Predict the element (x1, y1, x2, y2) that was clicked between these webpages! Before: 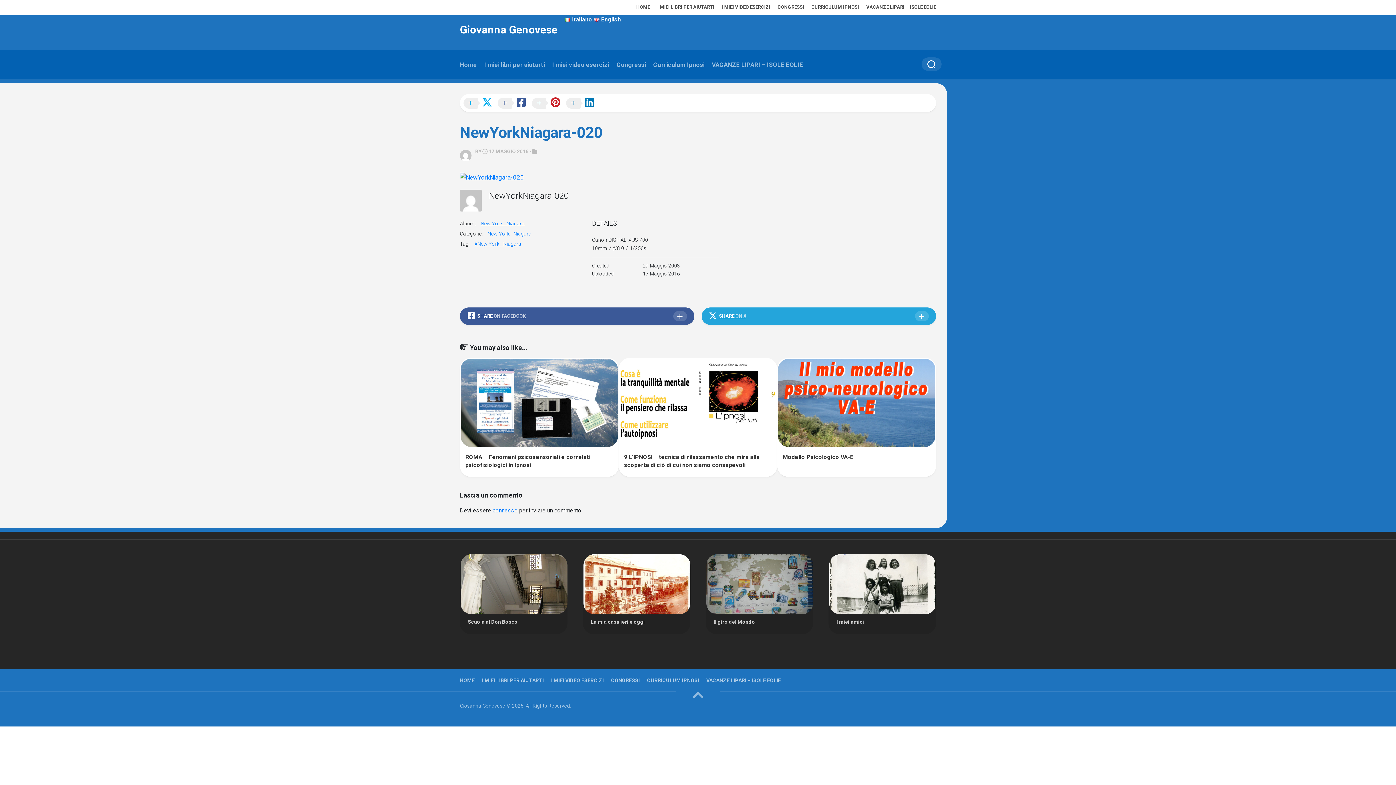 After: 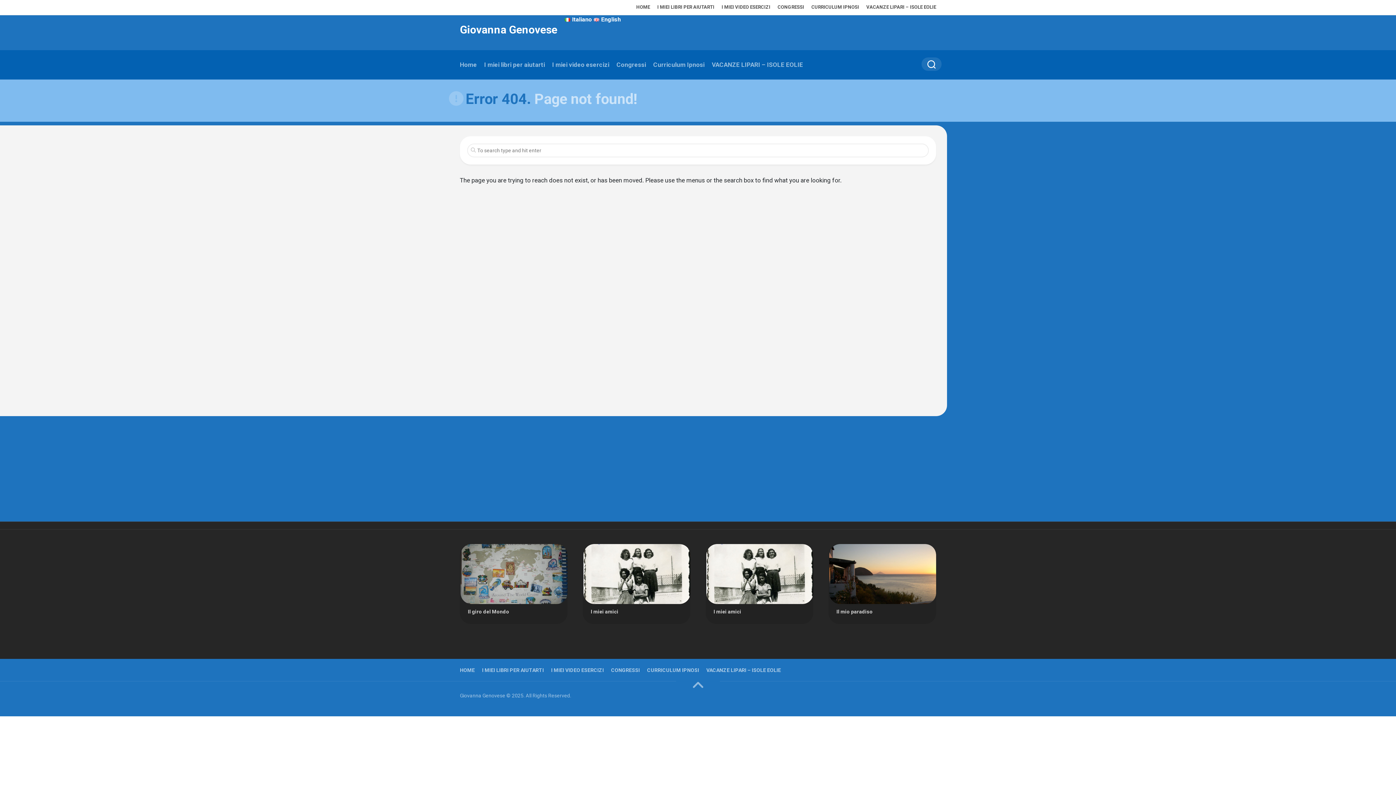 Action: bbox: (460, 189, 481, 211)